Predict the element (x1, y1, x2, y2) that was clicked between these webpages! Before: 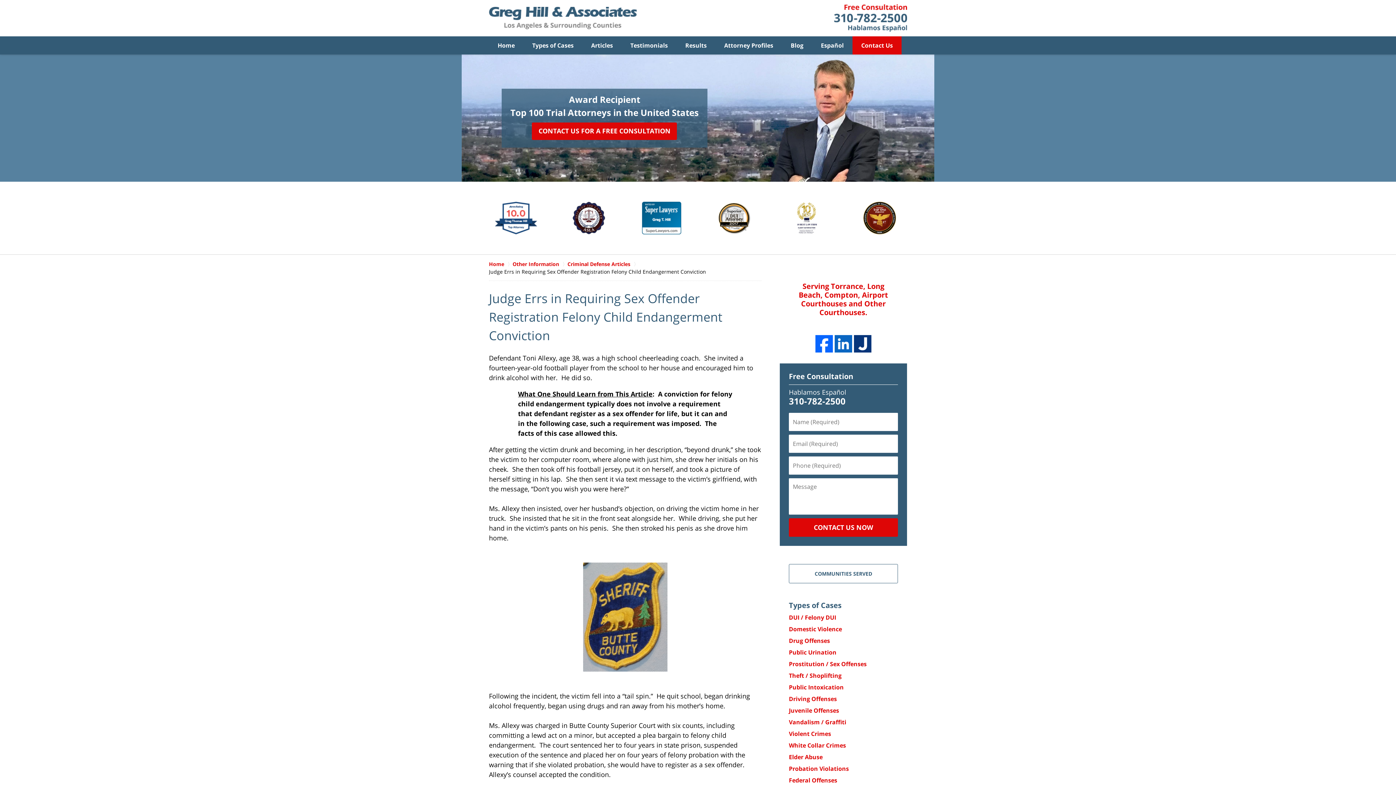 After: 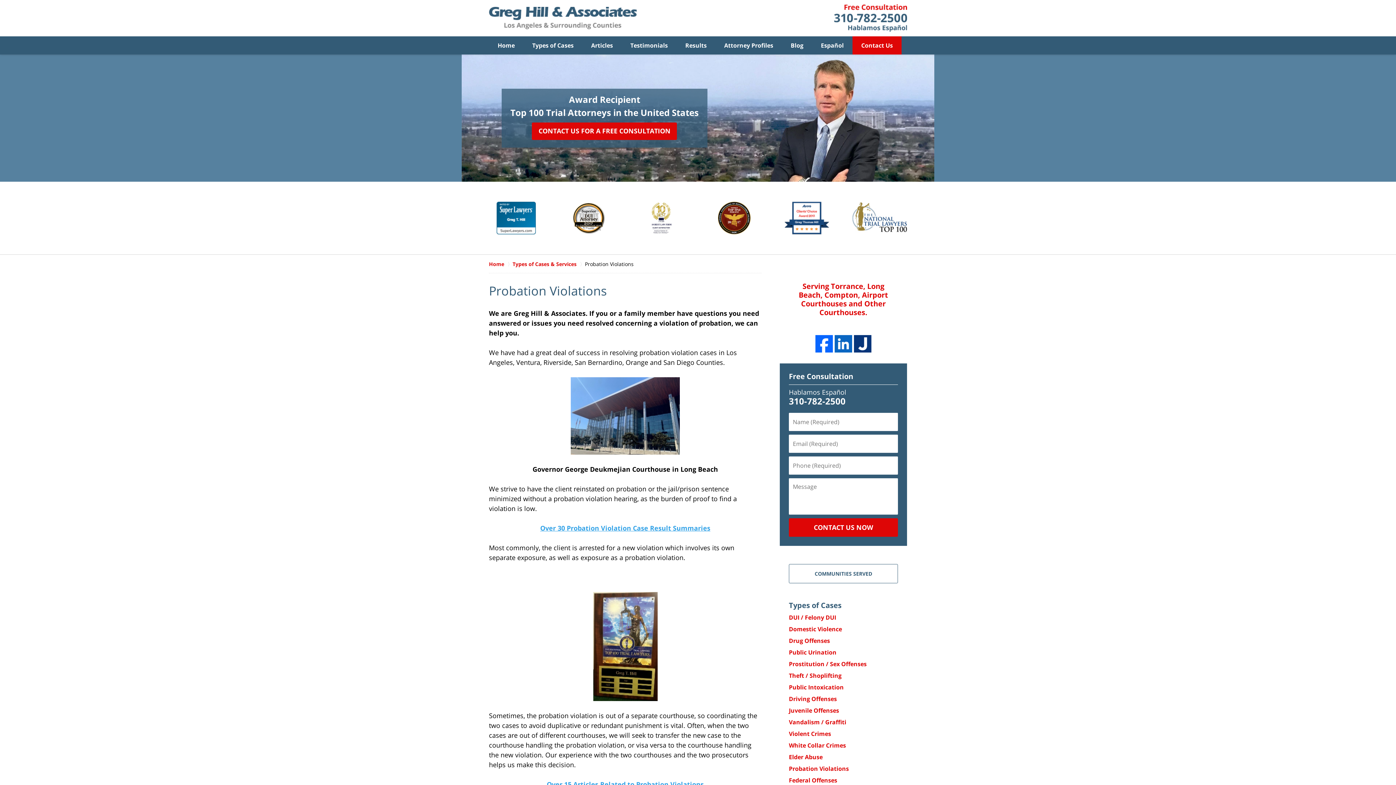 Action: bbox: (789, 765, 849, 773) label: Probation Violations